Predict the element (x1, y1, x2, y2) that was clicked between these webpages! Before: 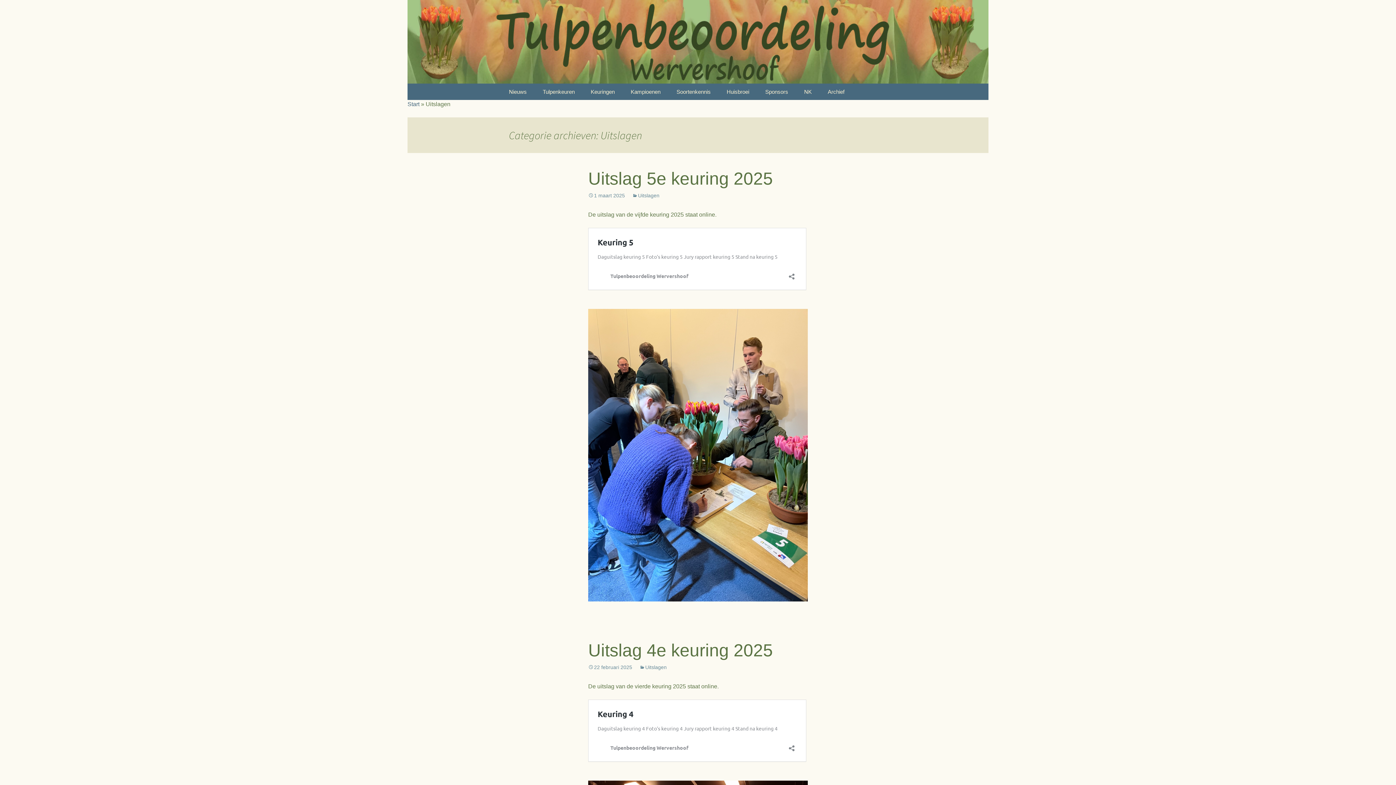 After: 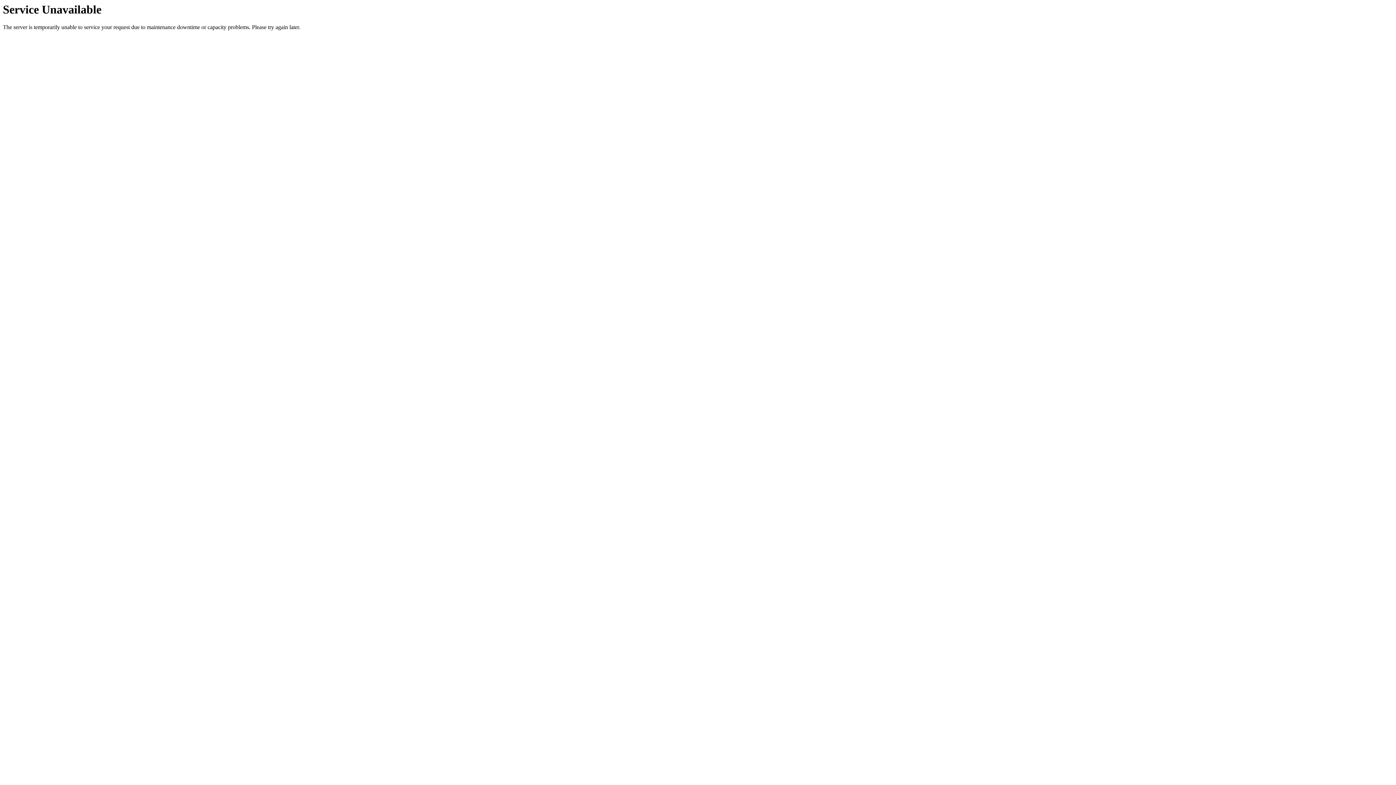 Action: label: 22 februari 2025 bbox: (588, 664, 632, 670)